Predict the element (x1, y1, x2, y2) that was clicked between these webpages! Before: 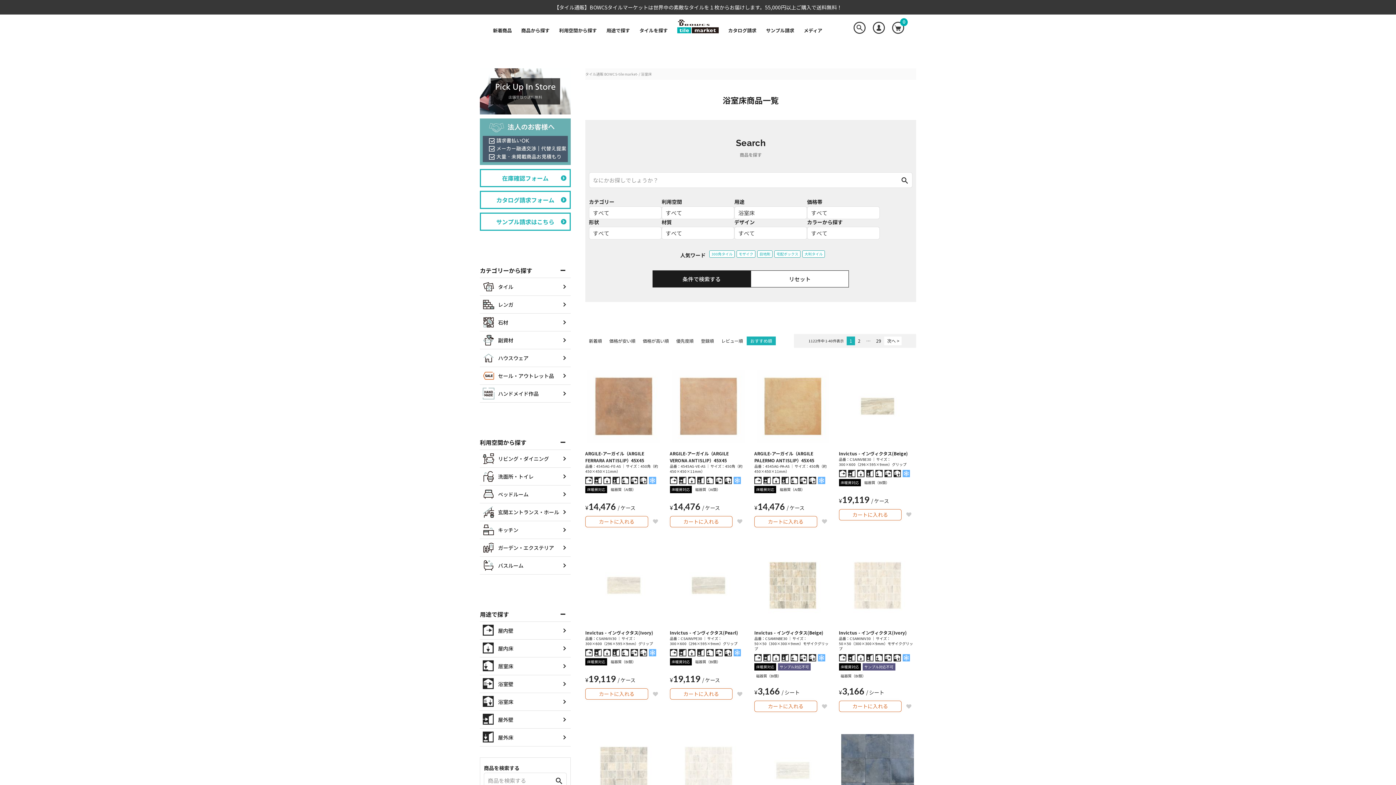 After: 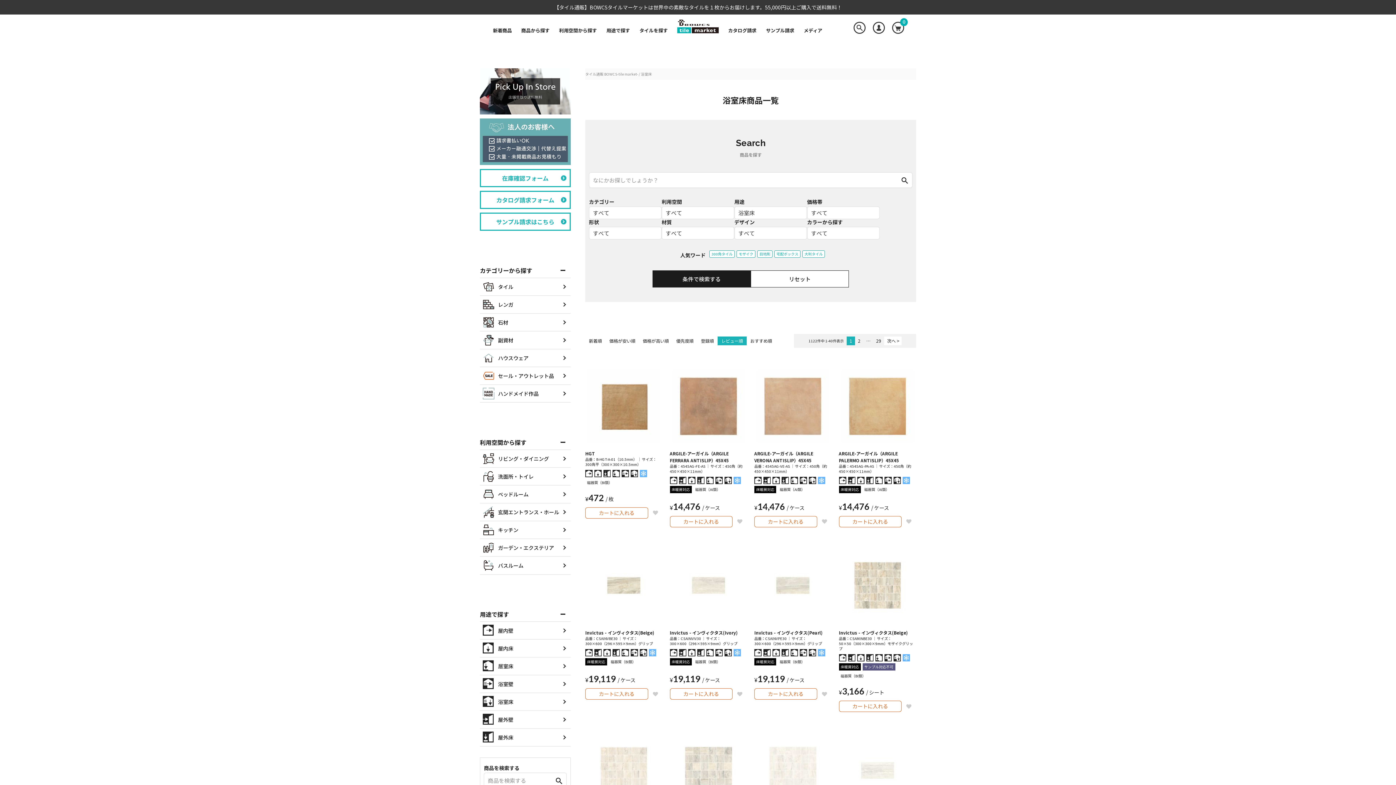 Action: bbox: (721, 338, 743, 344) label: レビュー順